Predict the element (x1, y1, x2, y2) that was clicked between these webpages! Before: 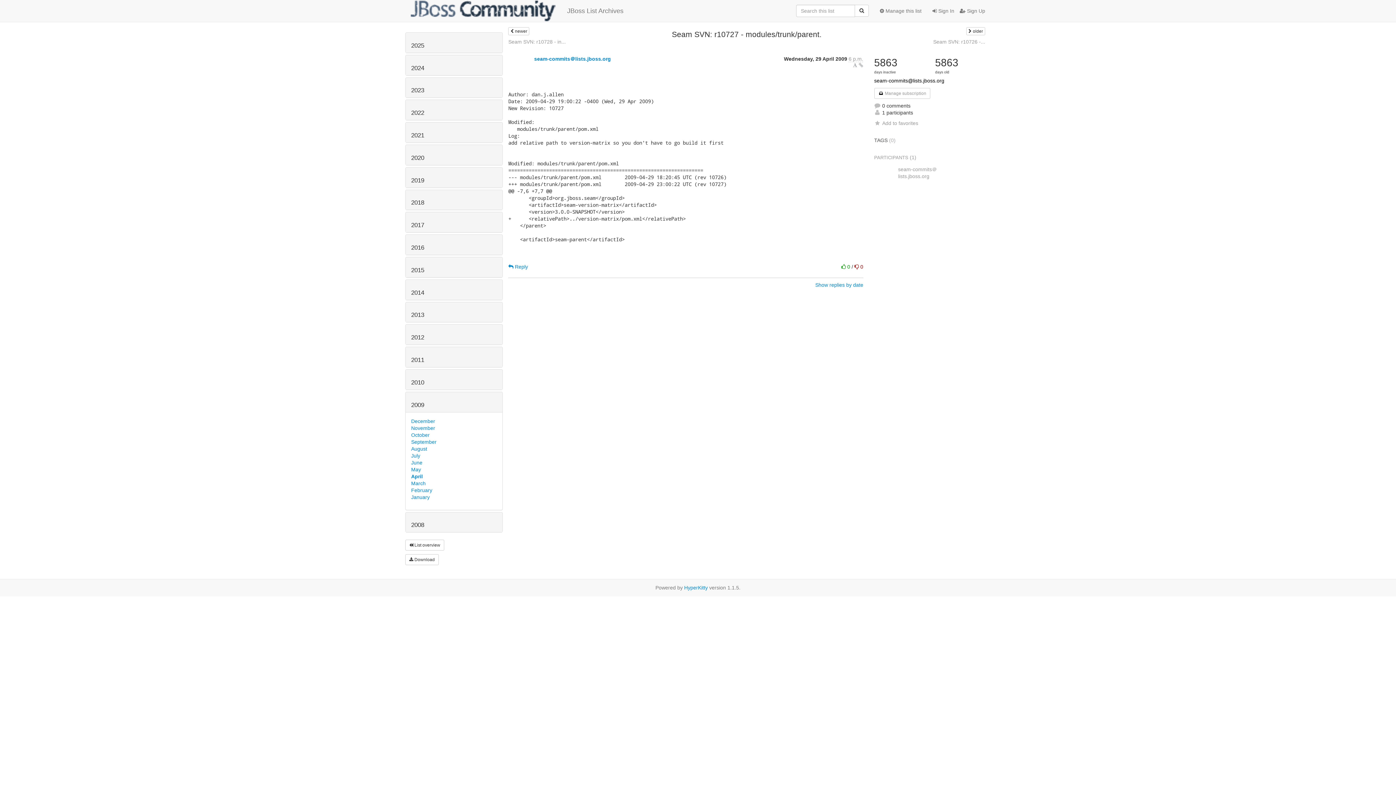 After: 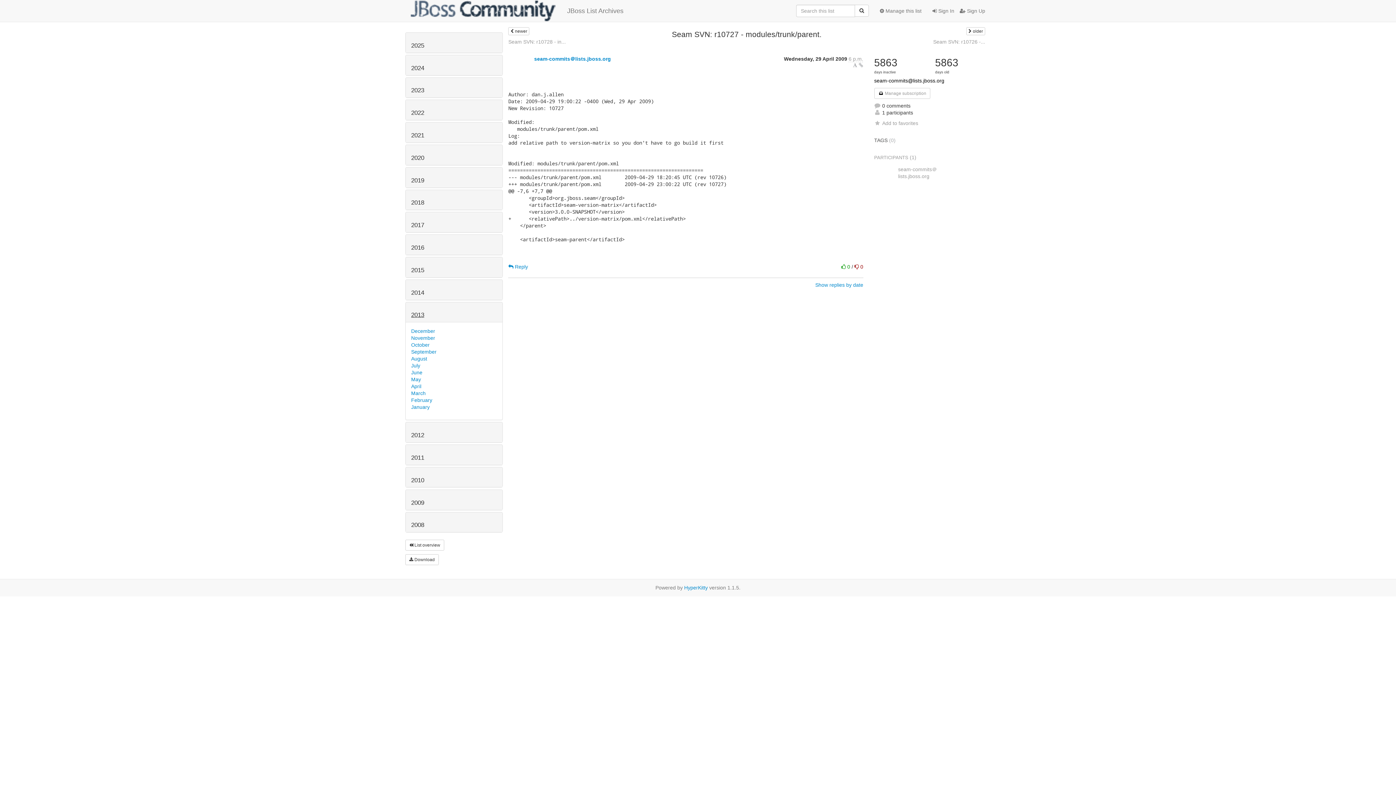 Action: label: 2013 bbox: (411, 311, 424, 318)